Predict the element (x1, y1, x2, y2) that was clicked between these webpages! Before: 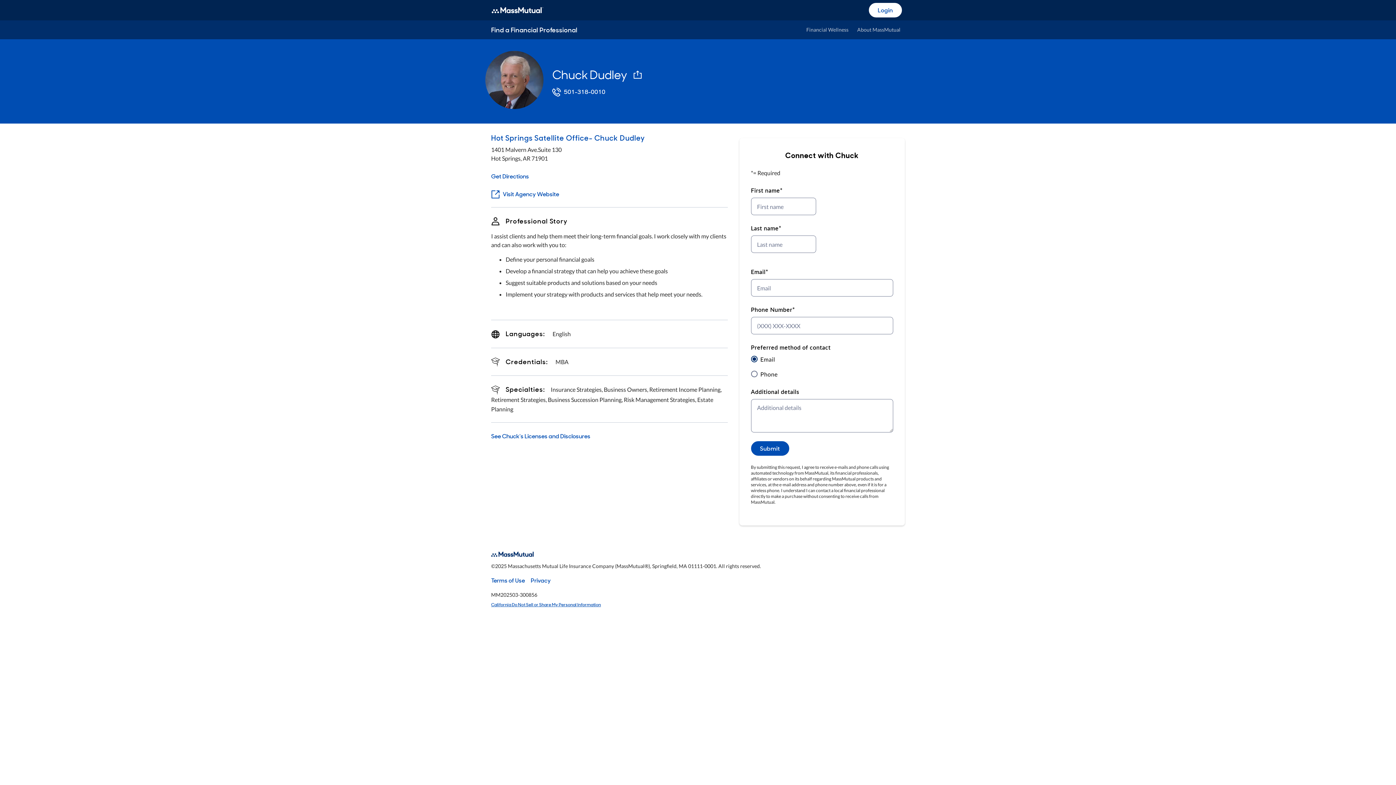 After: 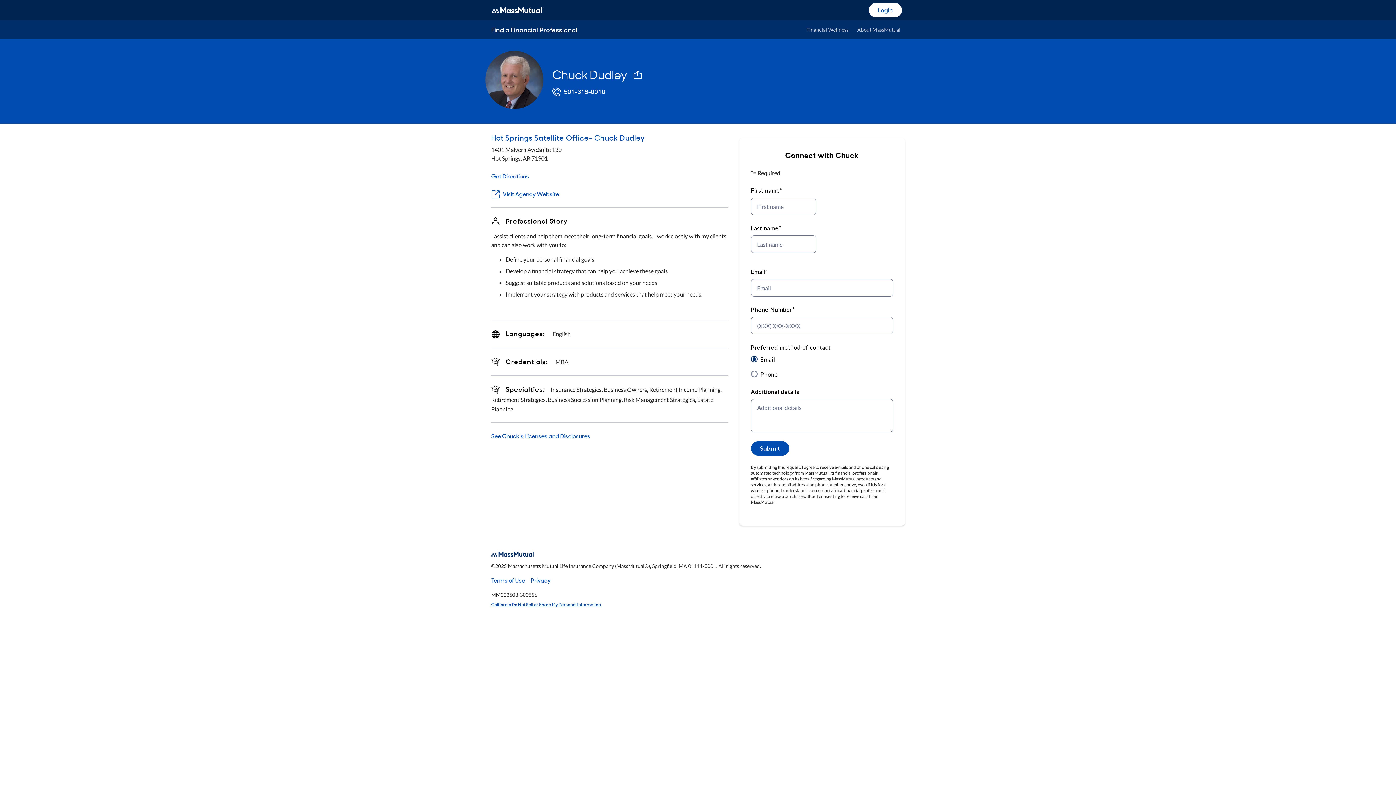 Action: label: email bbox: (627, 73, 645, 79)